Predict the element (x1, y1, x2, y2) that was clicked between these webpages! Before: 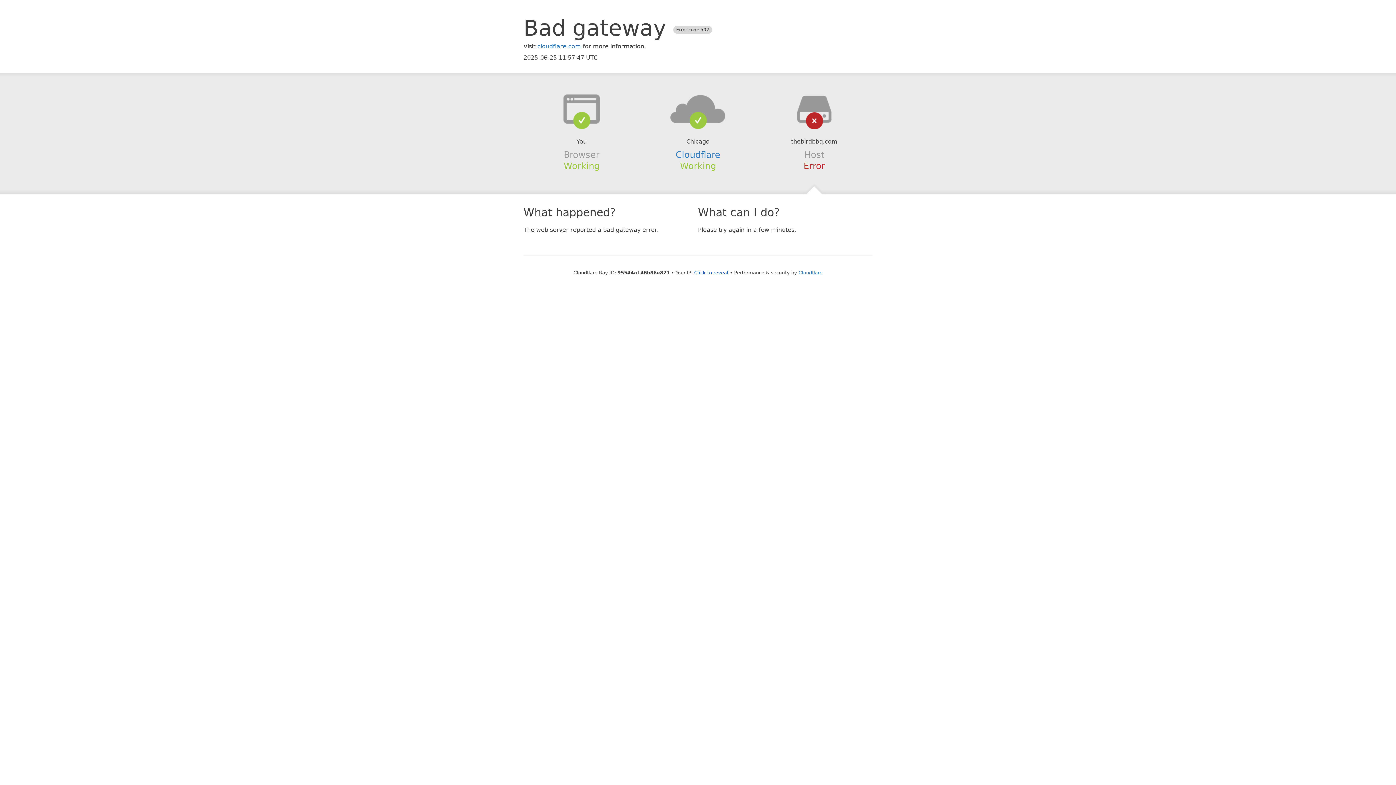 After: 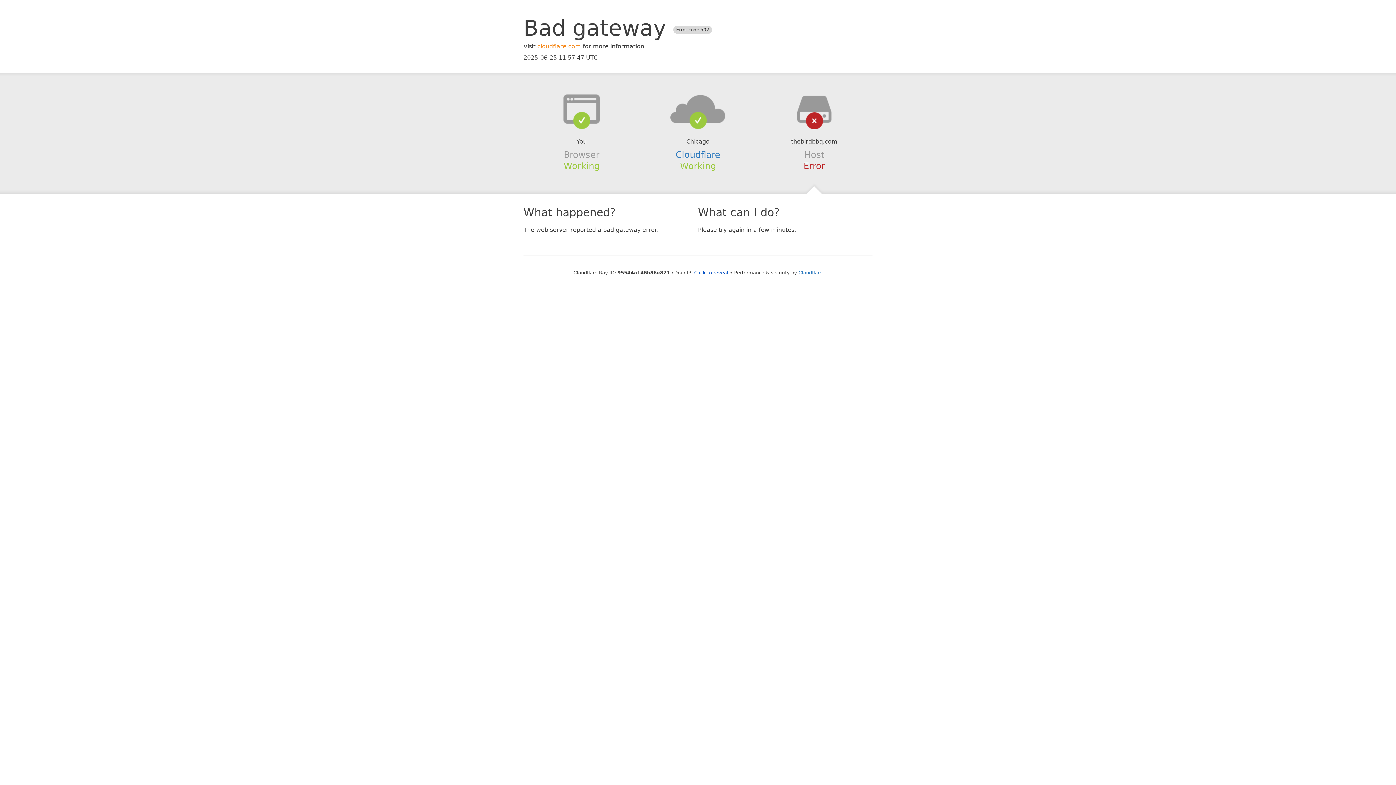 Action: label: cloudflare.com bbox: (537, 42, 581, 49)